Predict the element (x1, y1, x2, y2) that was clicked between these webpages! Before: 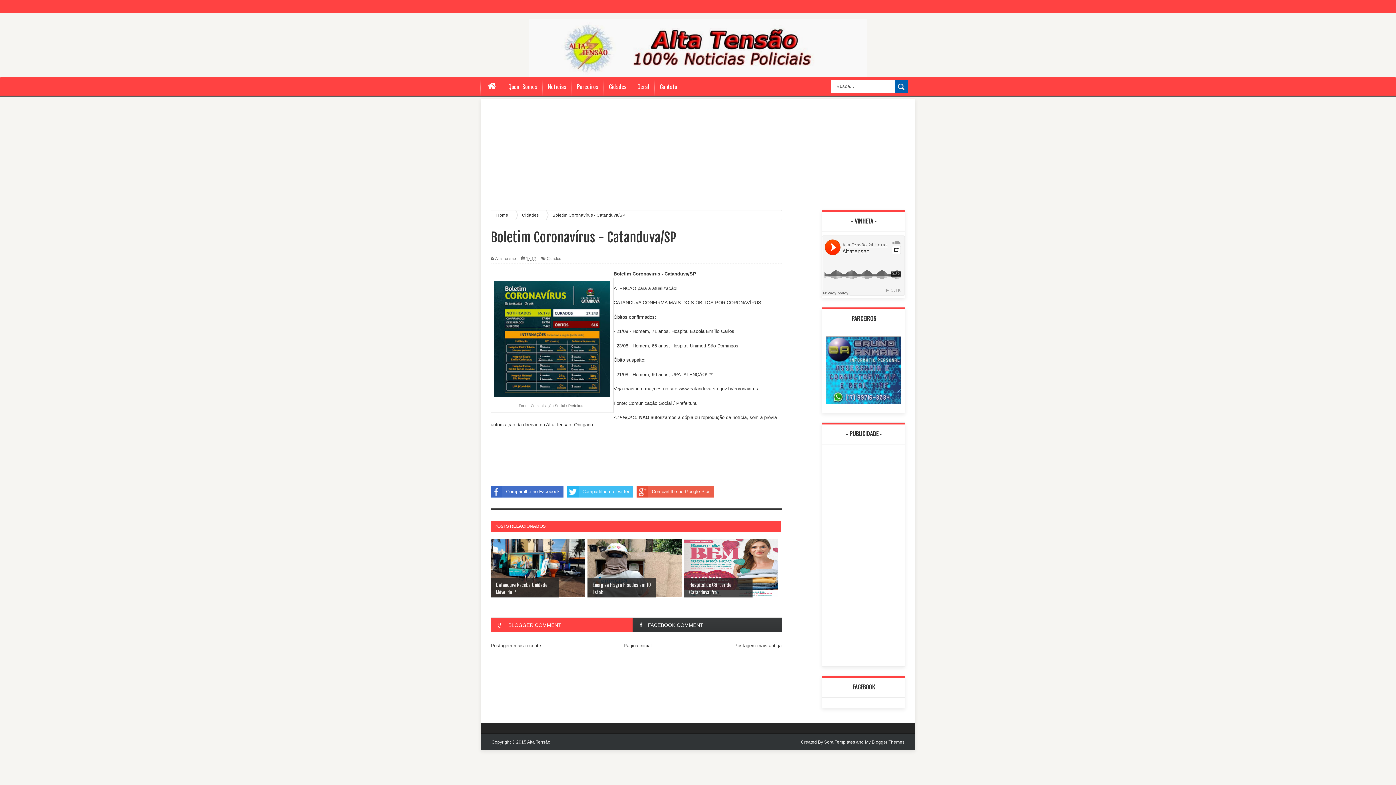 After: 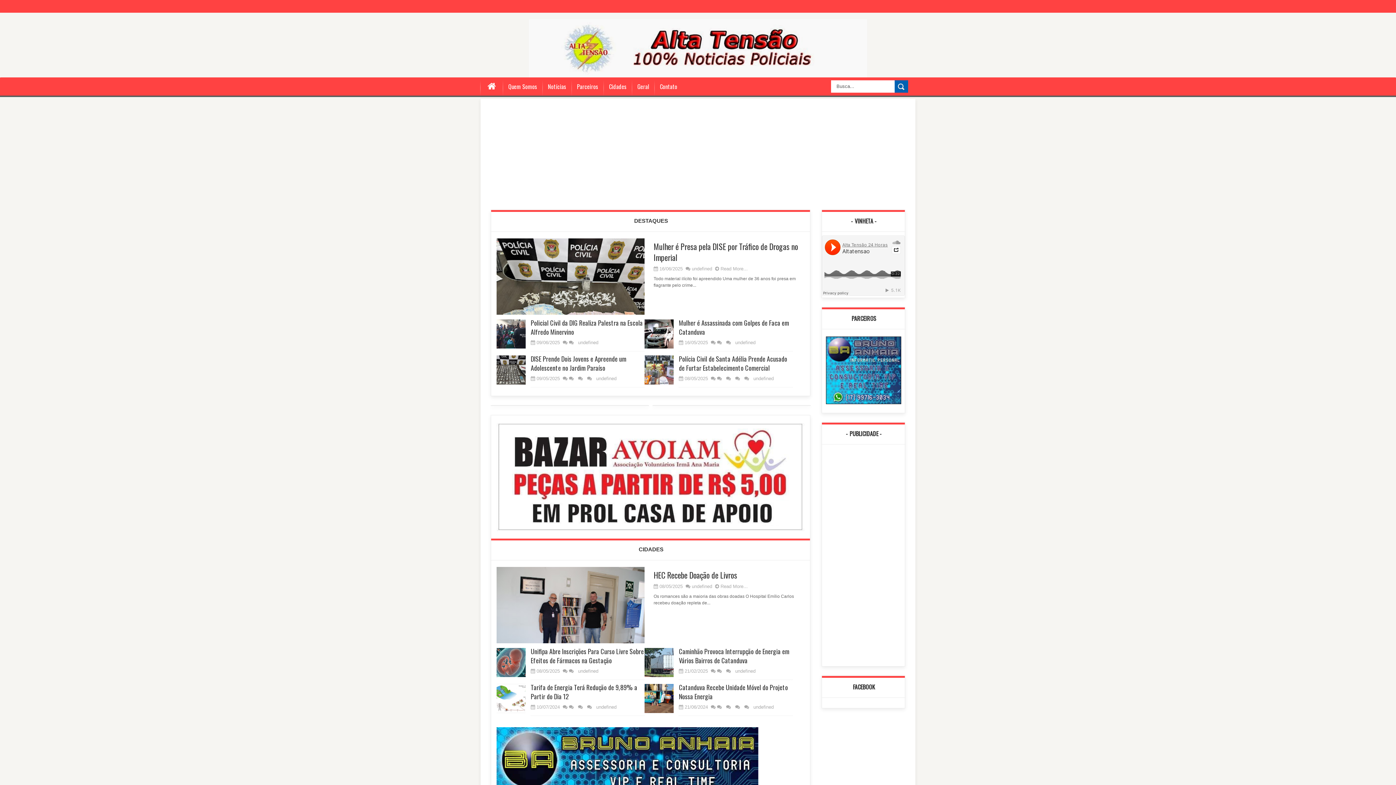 Action: label: Home  bbox: (496, 212, 509, 217)